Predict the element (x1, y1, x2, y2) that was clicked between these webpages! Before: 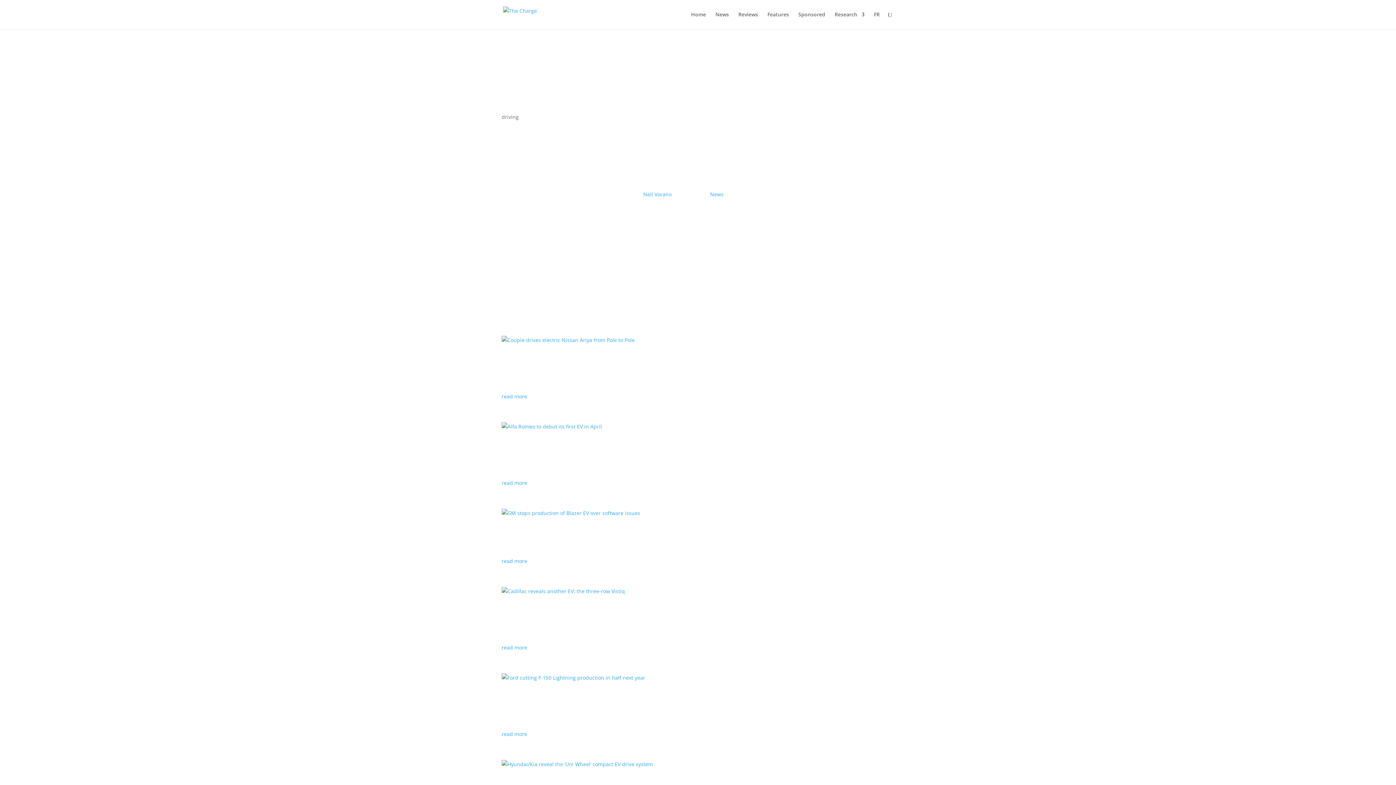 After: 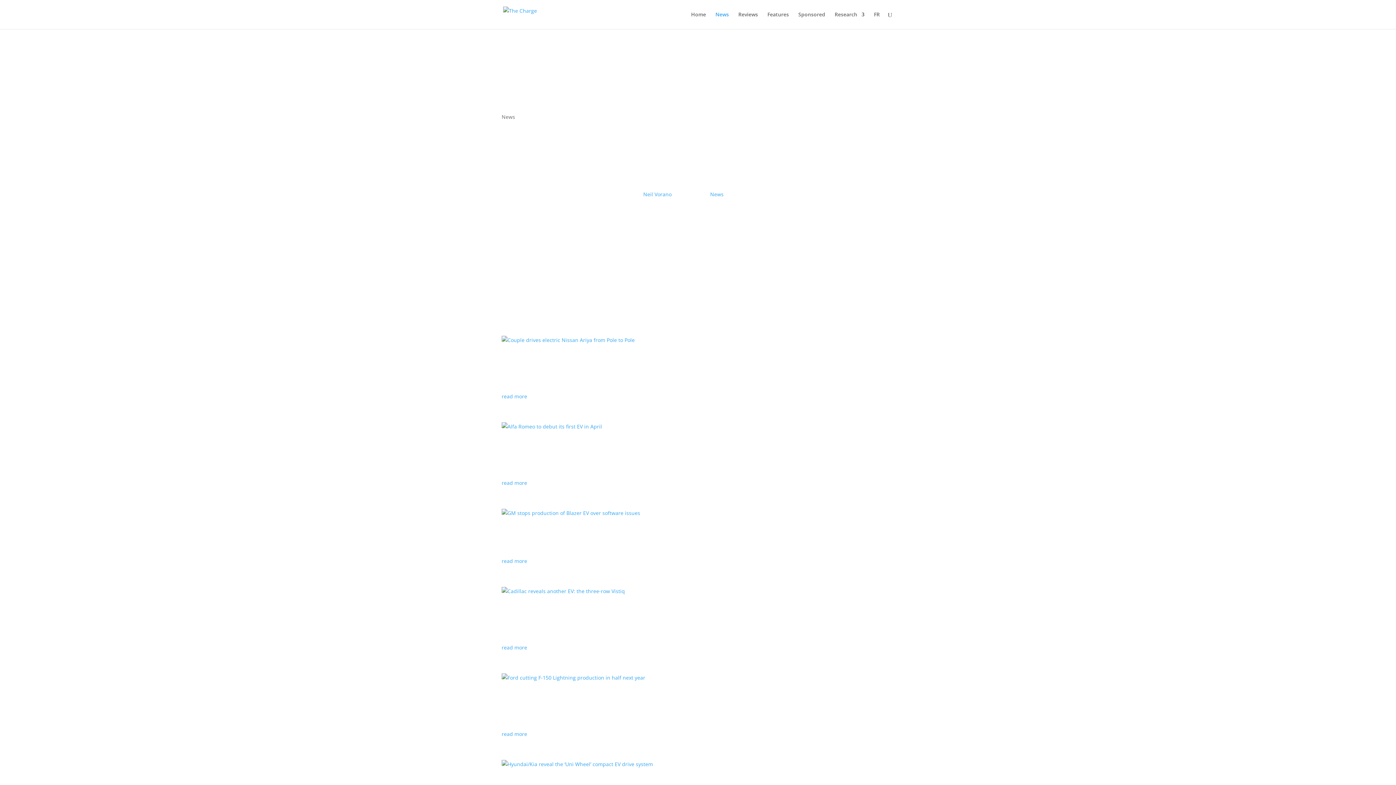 Action: label: News bbox: (501, 369, 515, 376)